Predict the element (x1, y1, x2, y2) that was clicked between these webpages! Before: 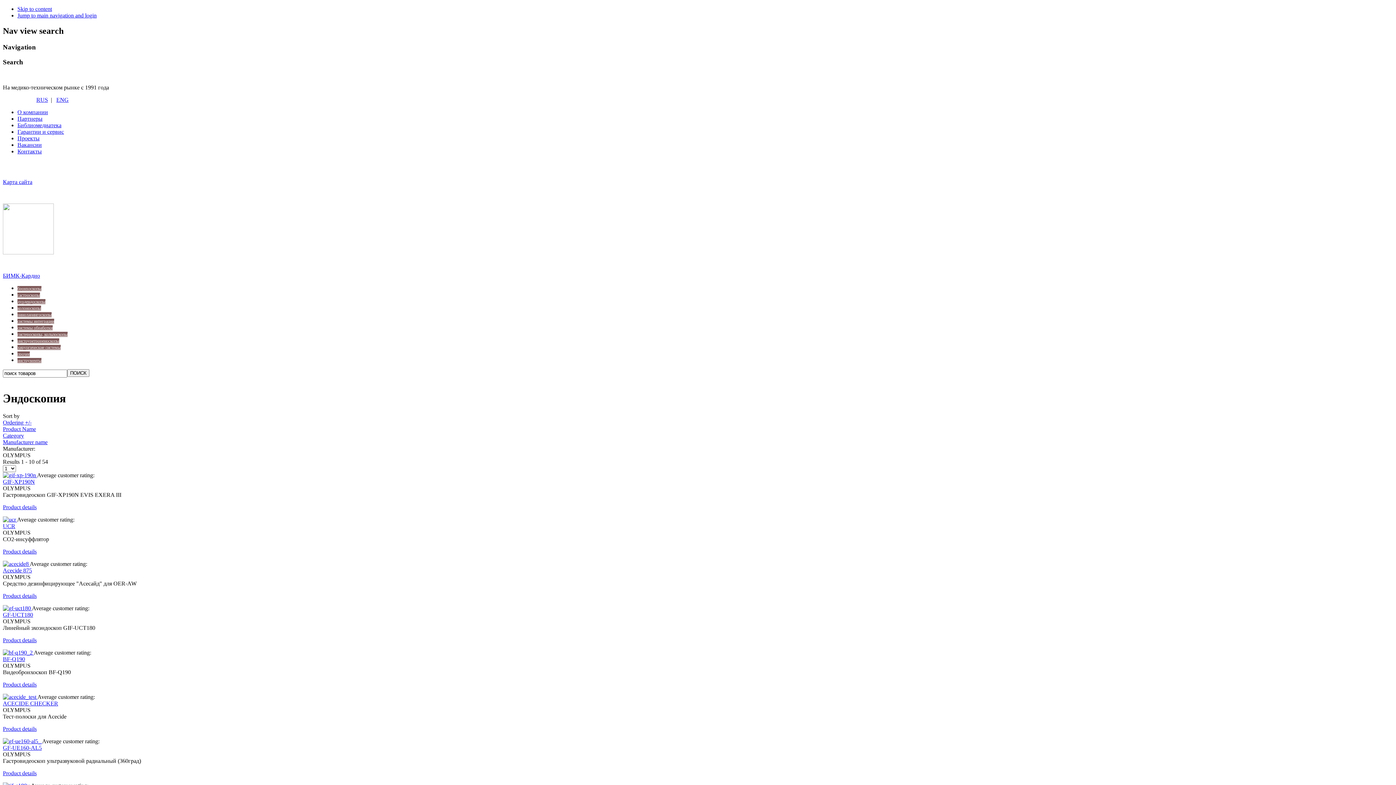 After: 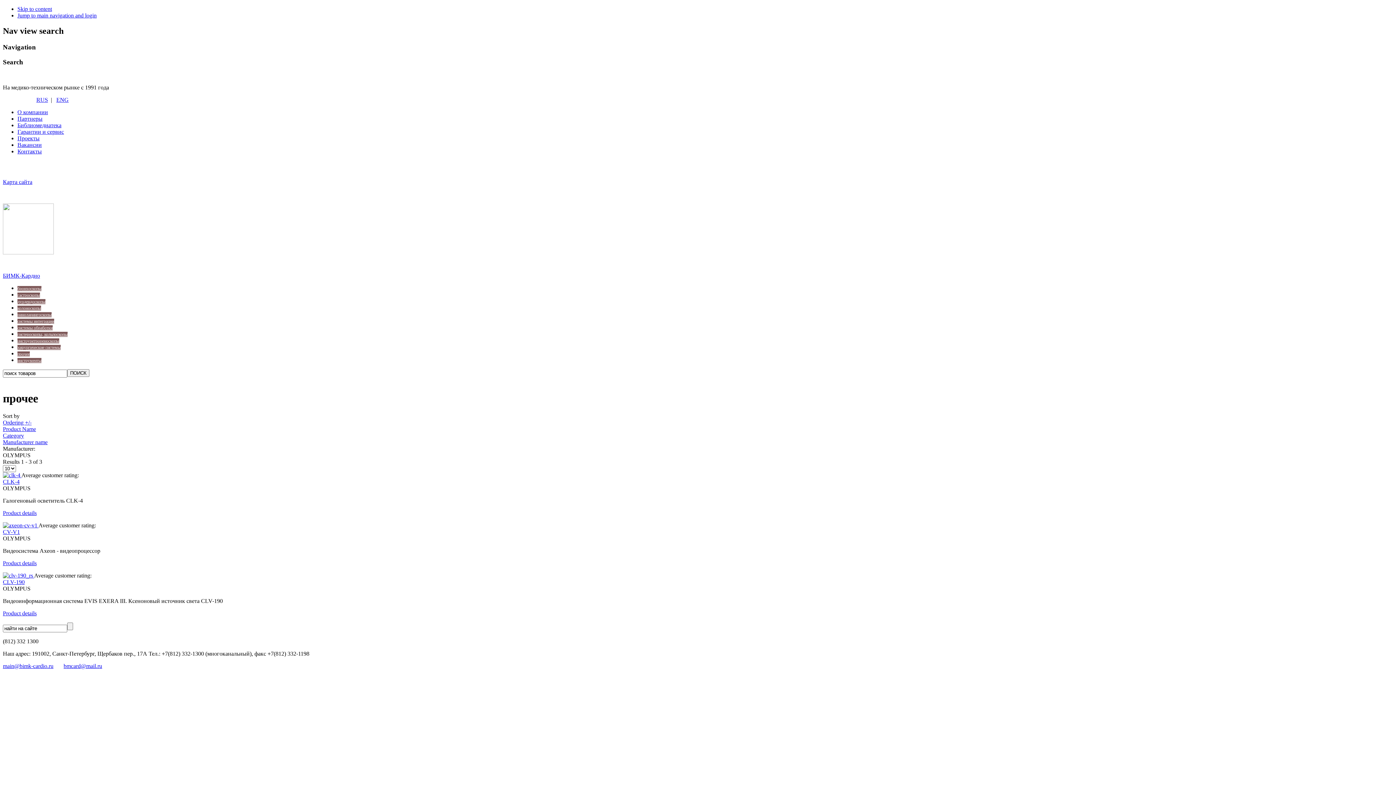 Action: bbox: (17, 351, 29, 356) label: прочее